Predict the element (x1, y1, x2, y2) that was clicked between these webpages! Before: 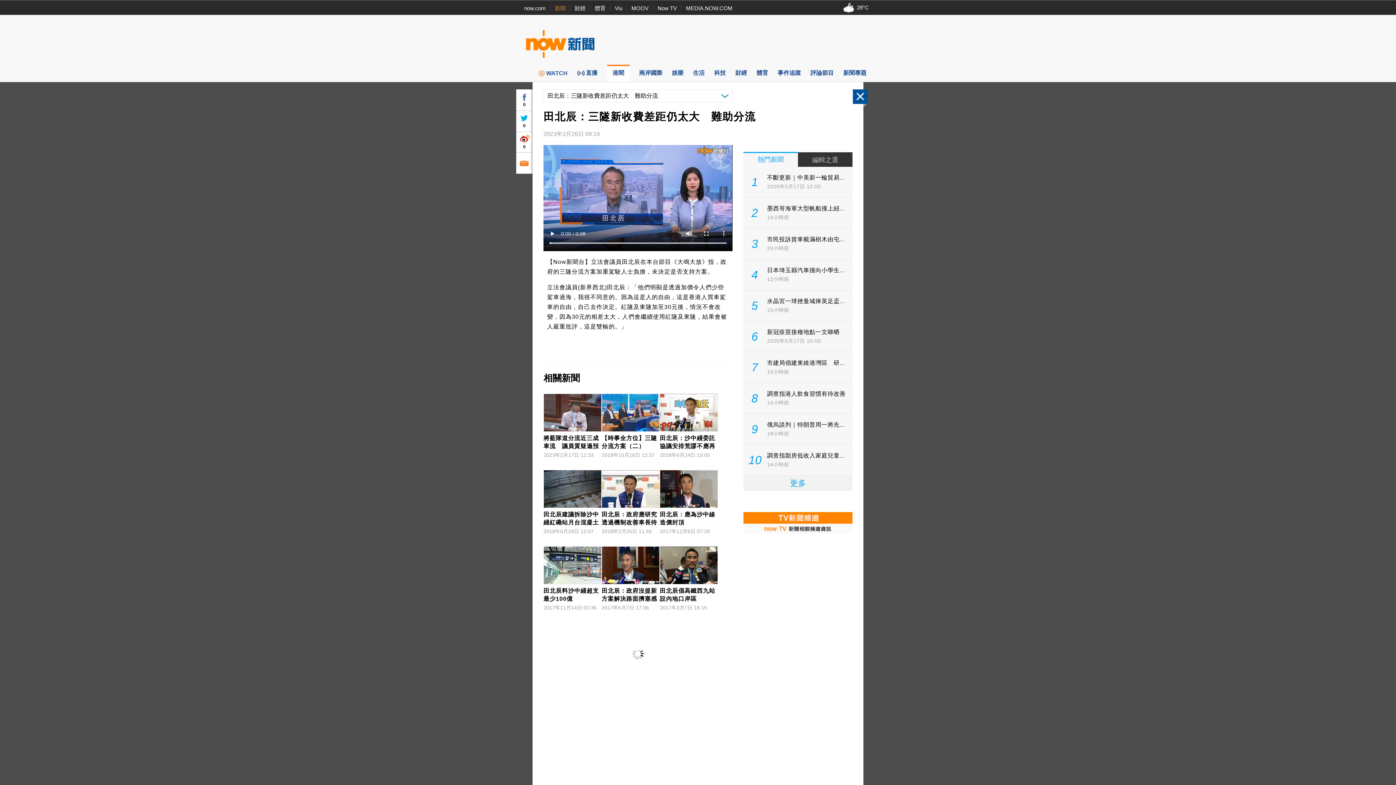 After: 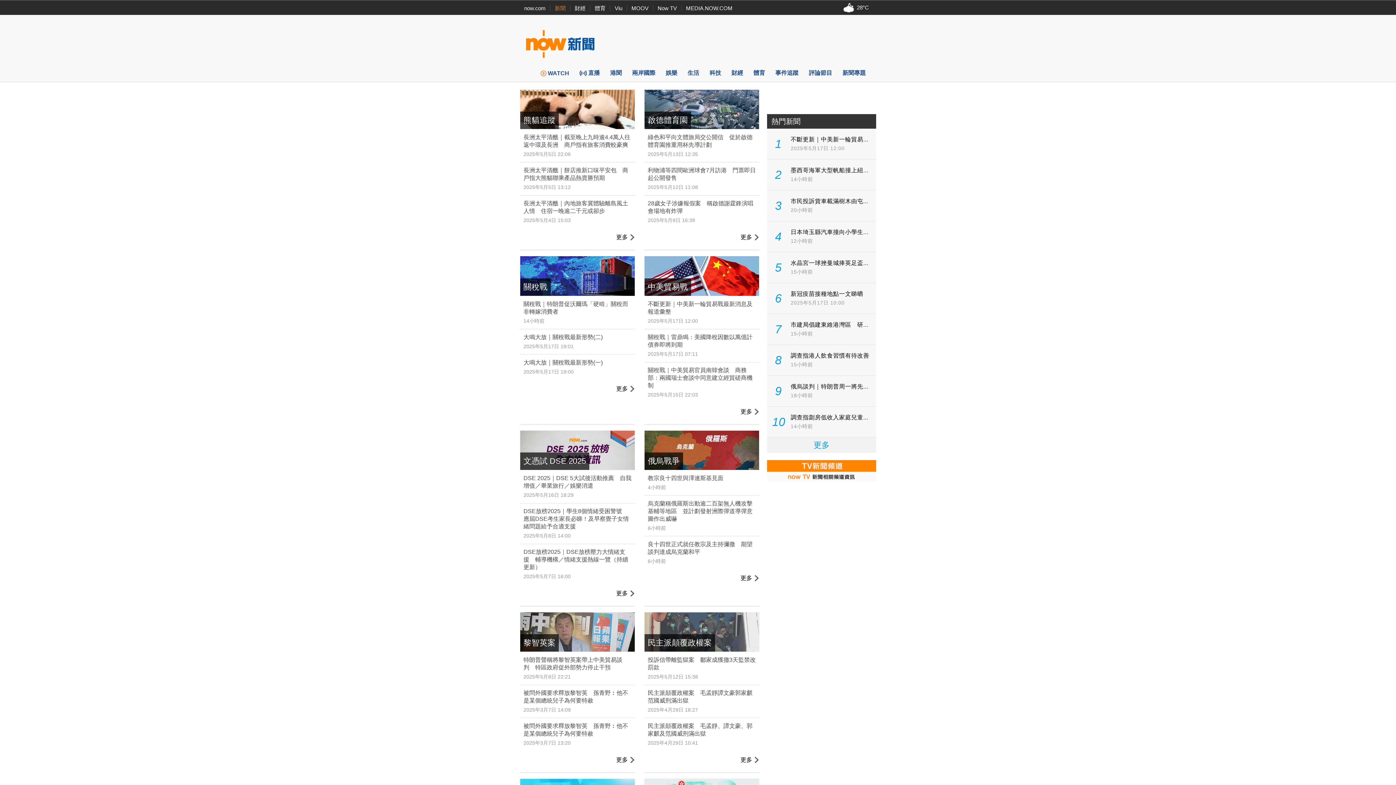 Action: bbox: (777, 64, 801, 81) label: 事件追蹤